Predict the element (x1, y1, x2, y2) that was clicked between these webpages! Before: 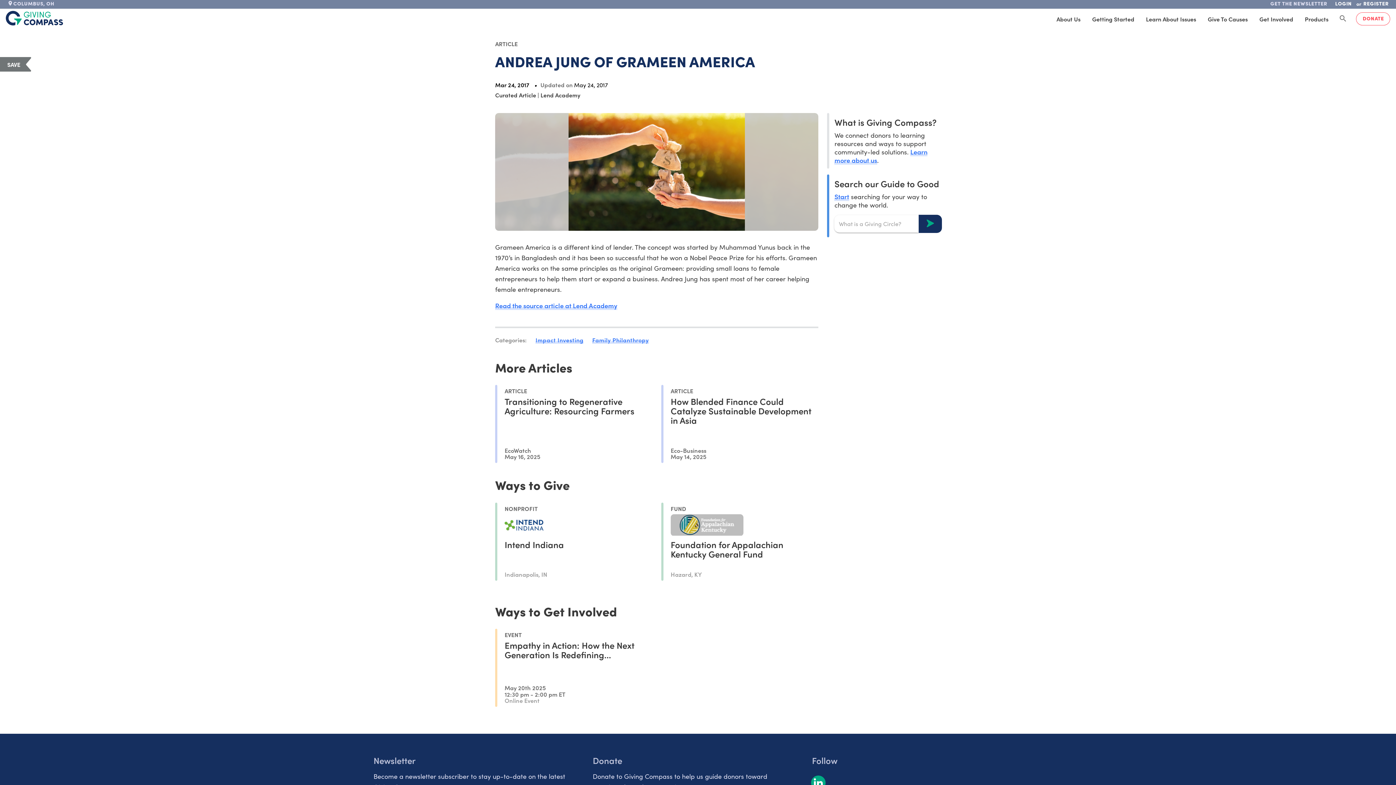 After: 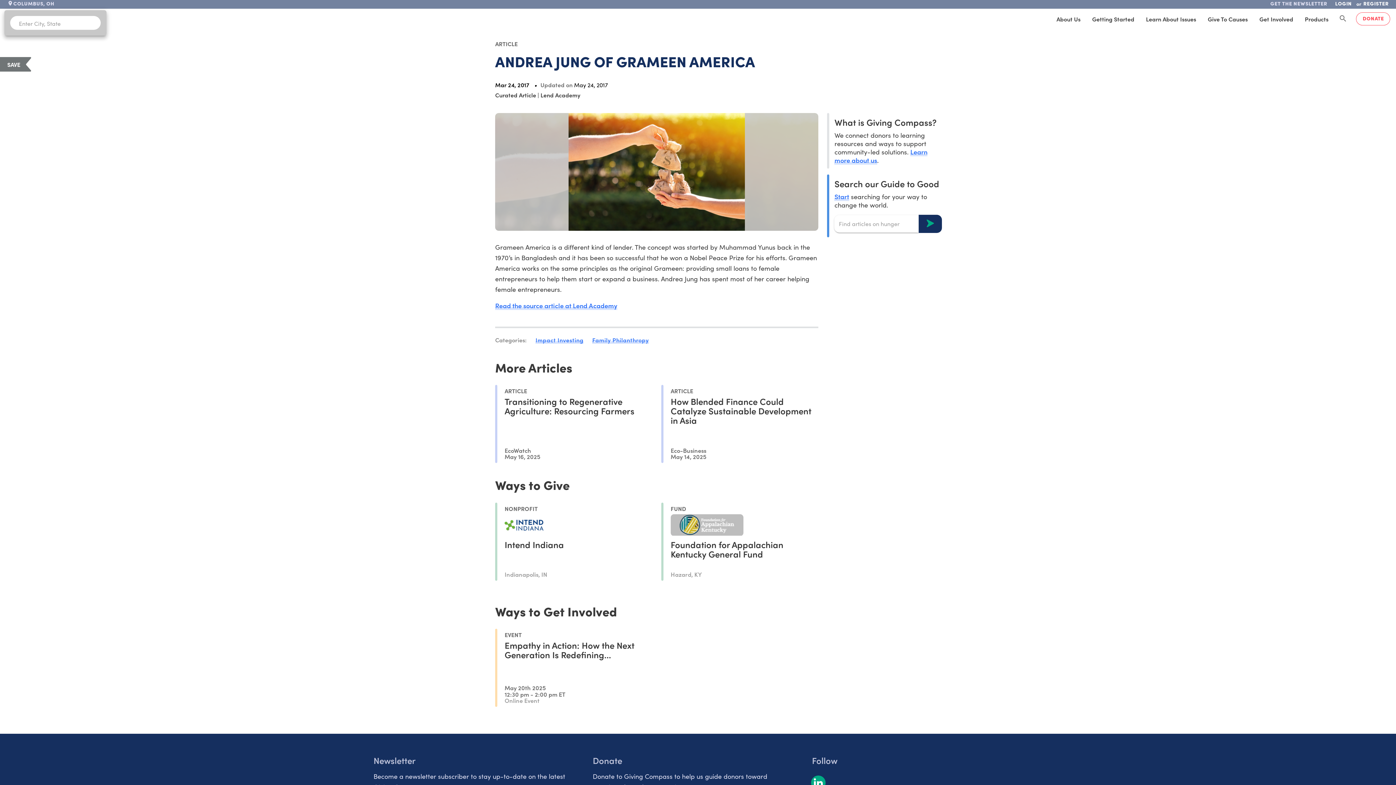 Action: label: COLUMBUS, OH bbox: (2, -2, 59, 10)